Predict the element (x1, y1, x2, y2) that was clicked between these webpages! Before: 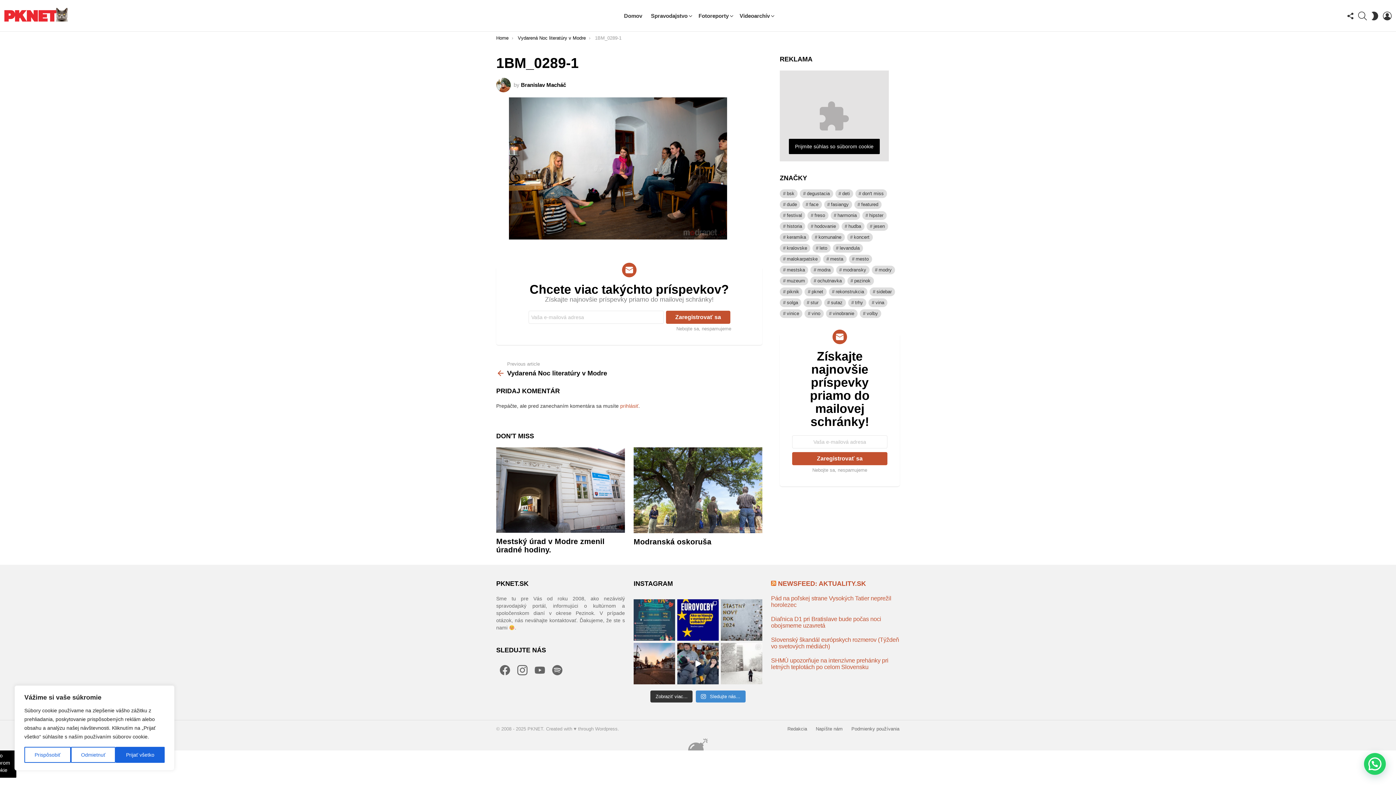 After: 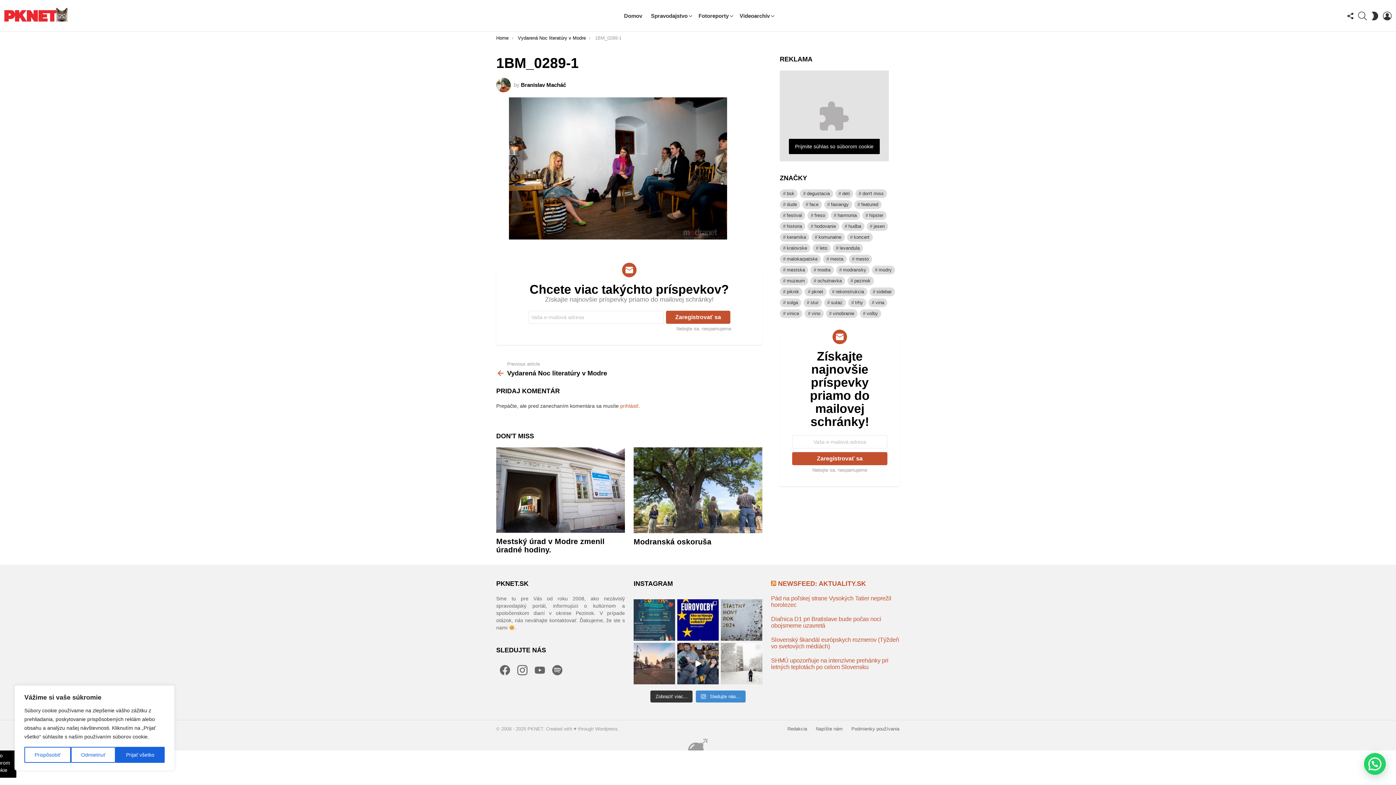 Action: bbox: (633, 643, 675, 684) label: Radničné námestie v Pezinku dnes. Podhľad hist